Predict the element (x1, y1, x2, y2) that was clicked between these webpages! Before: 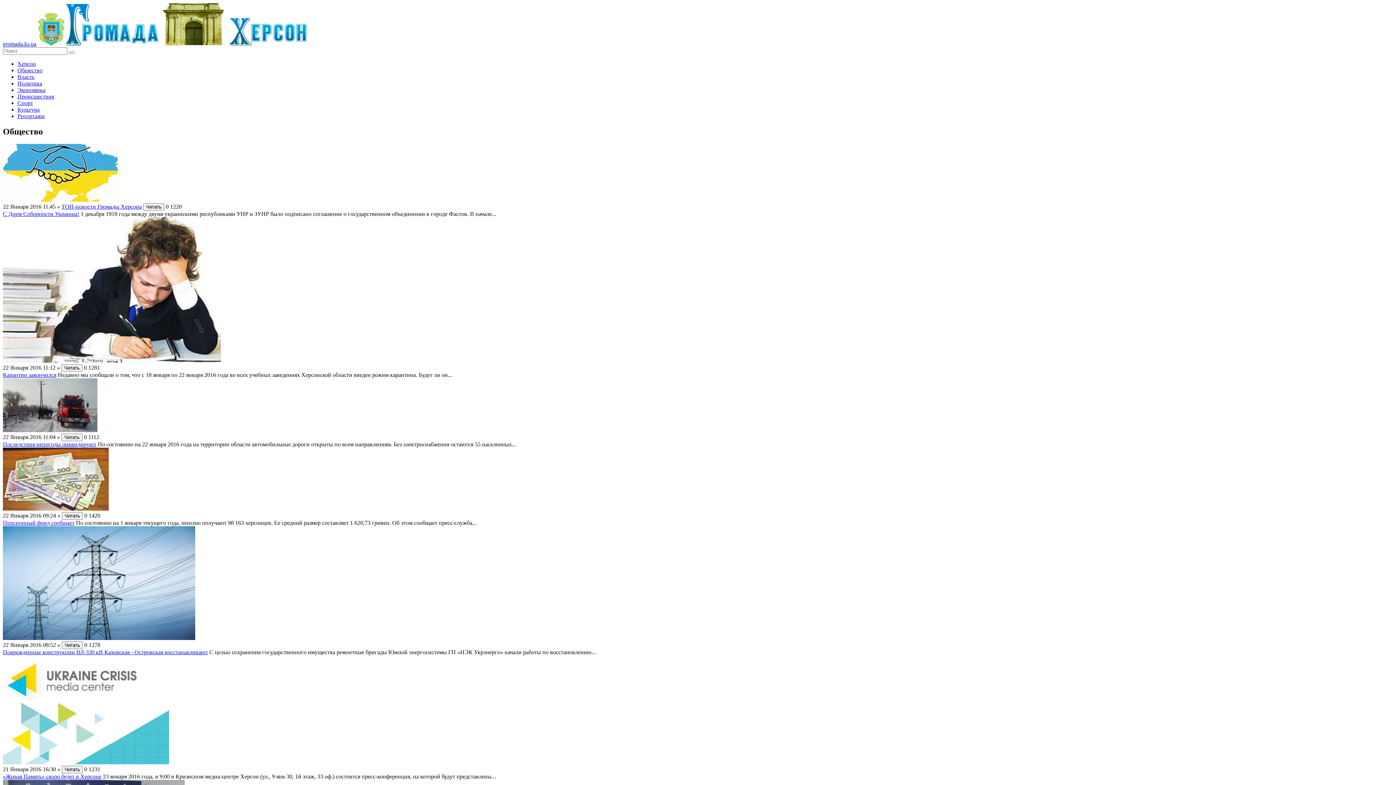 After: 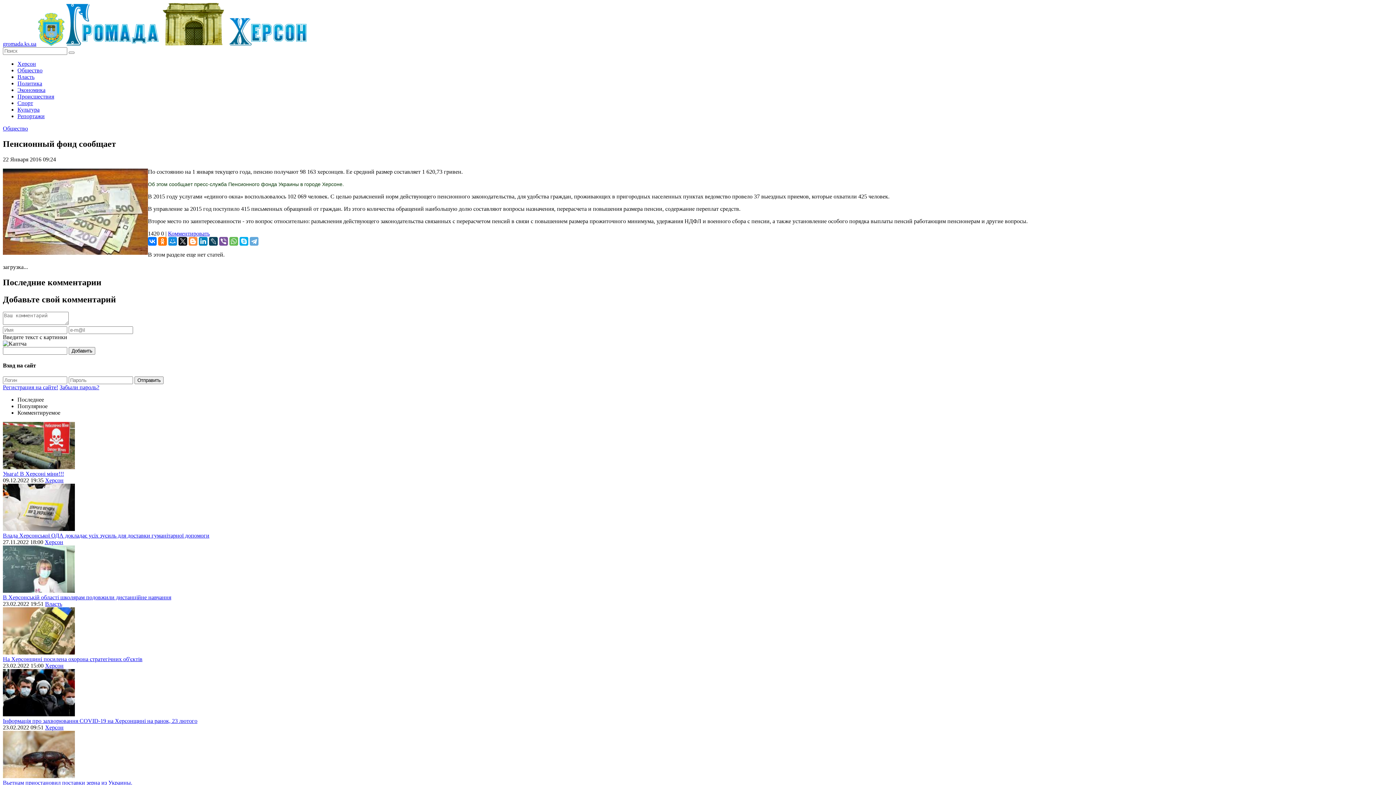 Action: bbox: (2, 505, 108, 511)